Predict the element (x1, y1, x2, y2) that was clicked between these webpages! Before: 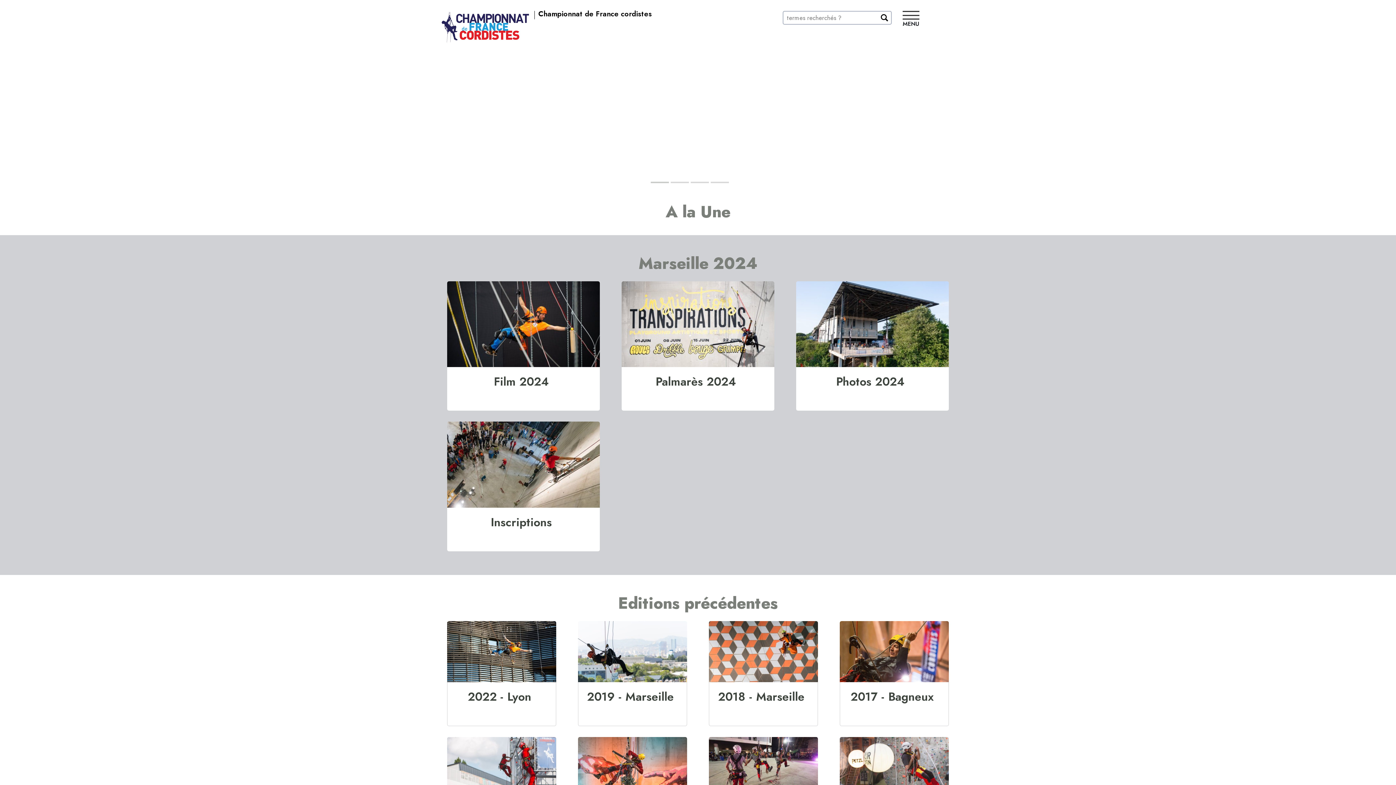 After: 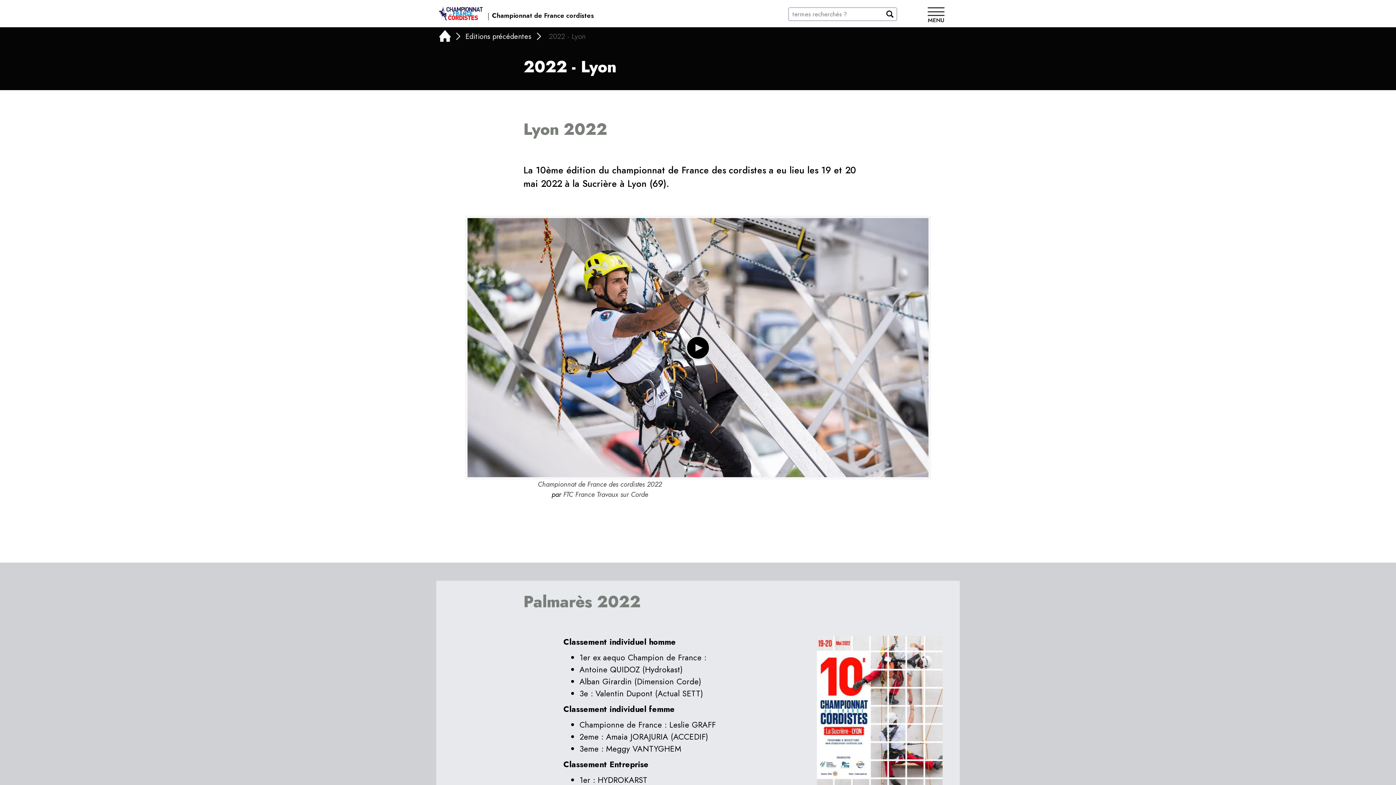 Action: label: 2022 - Lyon bbox: (467, 688, 531, 705)